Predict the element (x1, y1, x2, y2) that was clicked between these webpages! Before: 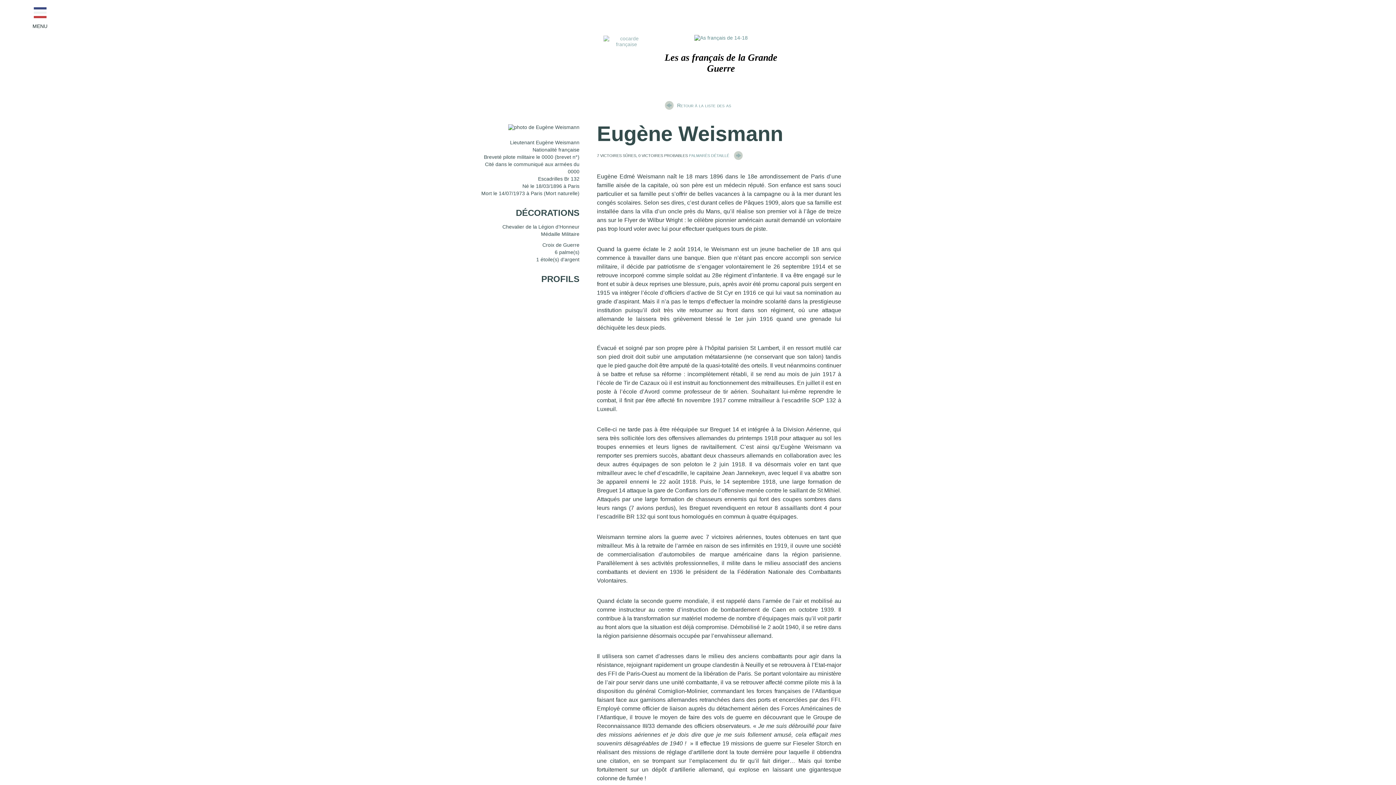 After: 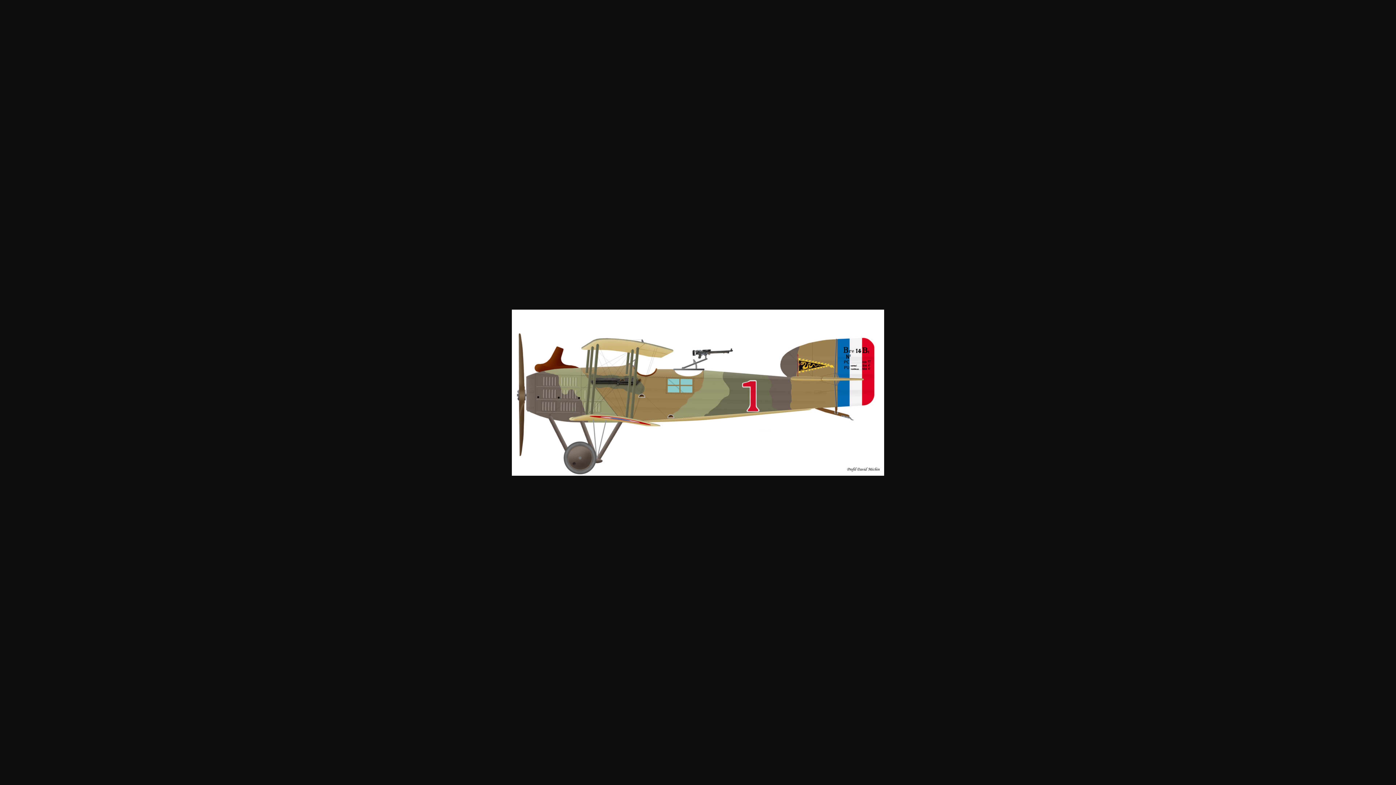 Action: bbox: (525, 293, 579, 329)